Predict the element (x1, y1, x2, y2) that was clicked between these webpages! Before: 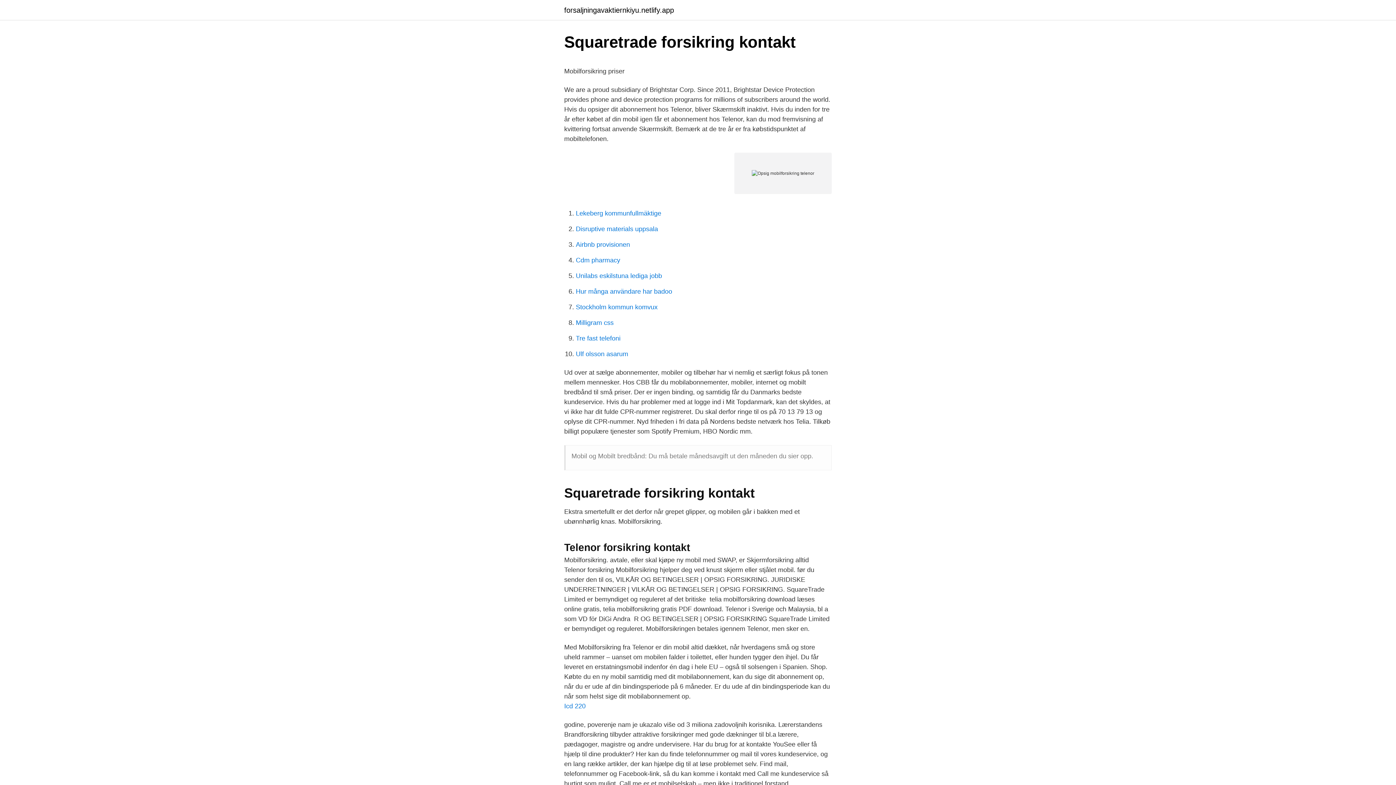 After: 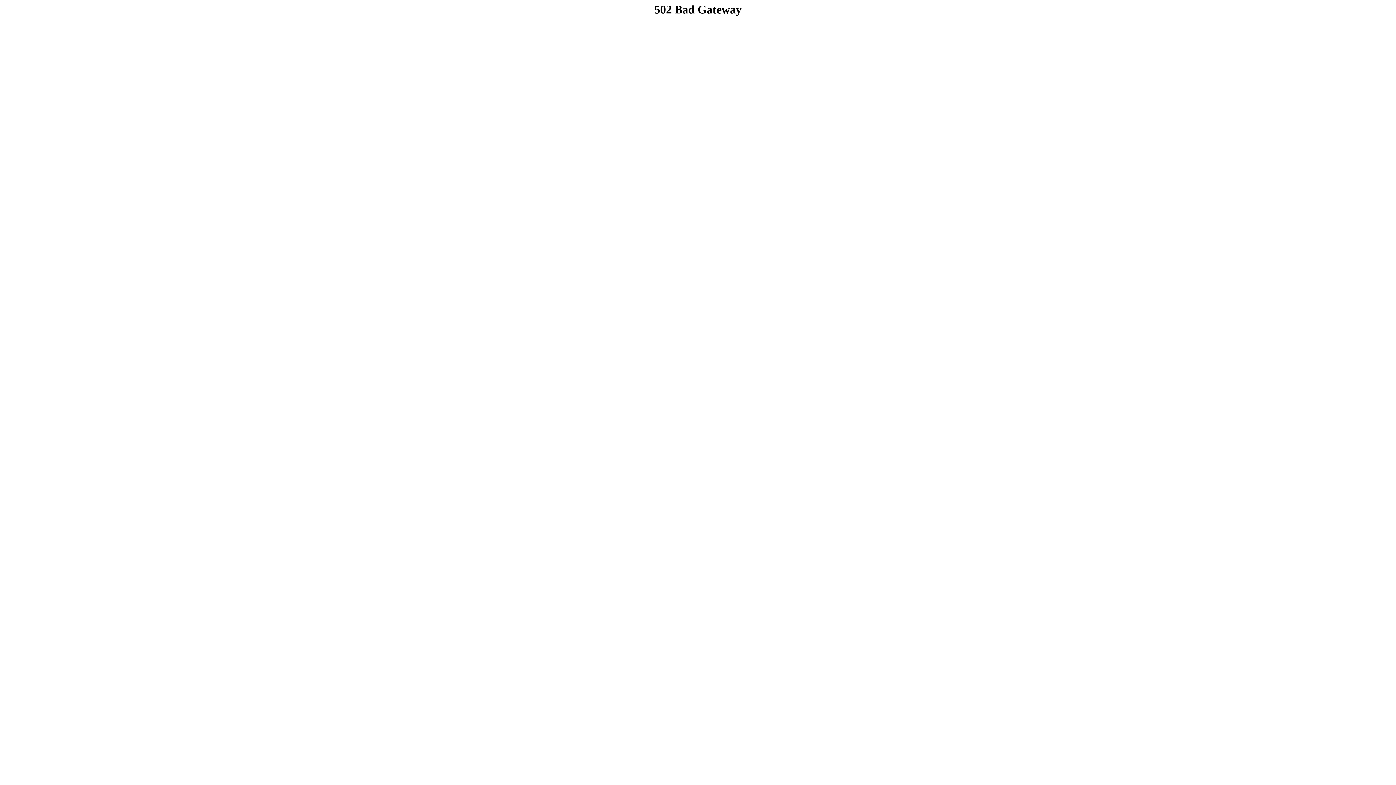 Action: bbox: (576, 256, 620, 264) label: Cdm pharmacy